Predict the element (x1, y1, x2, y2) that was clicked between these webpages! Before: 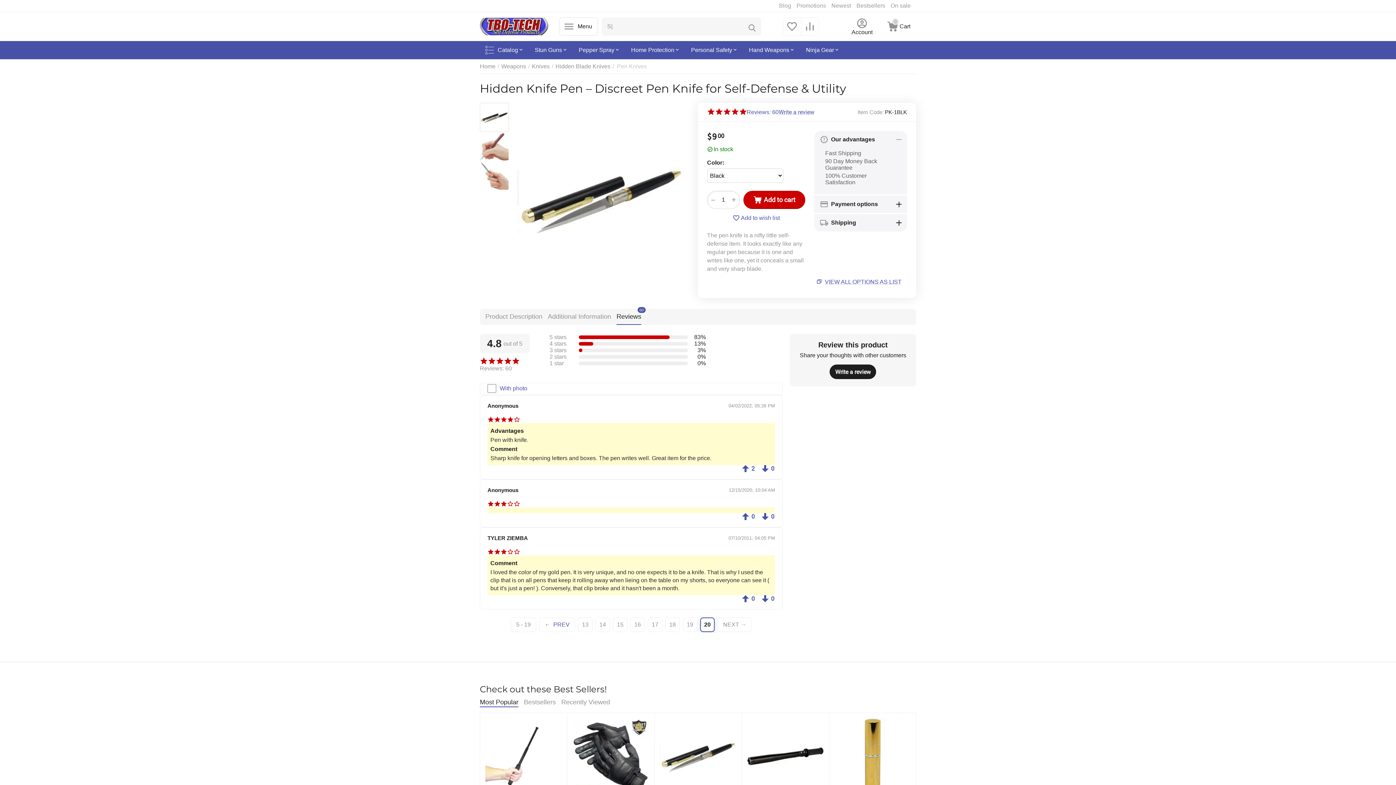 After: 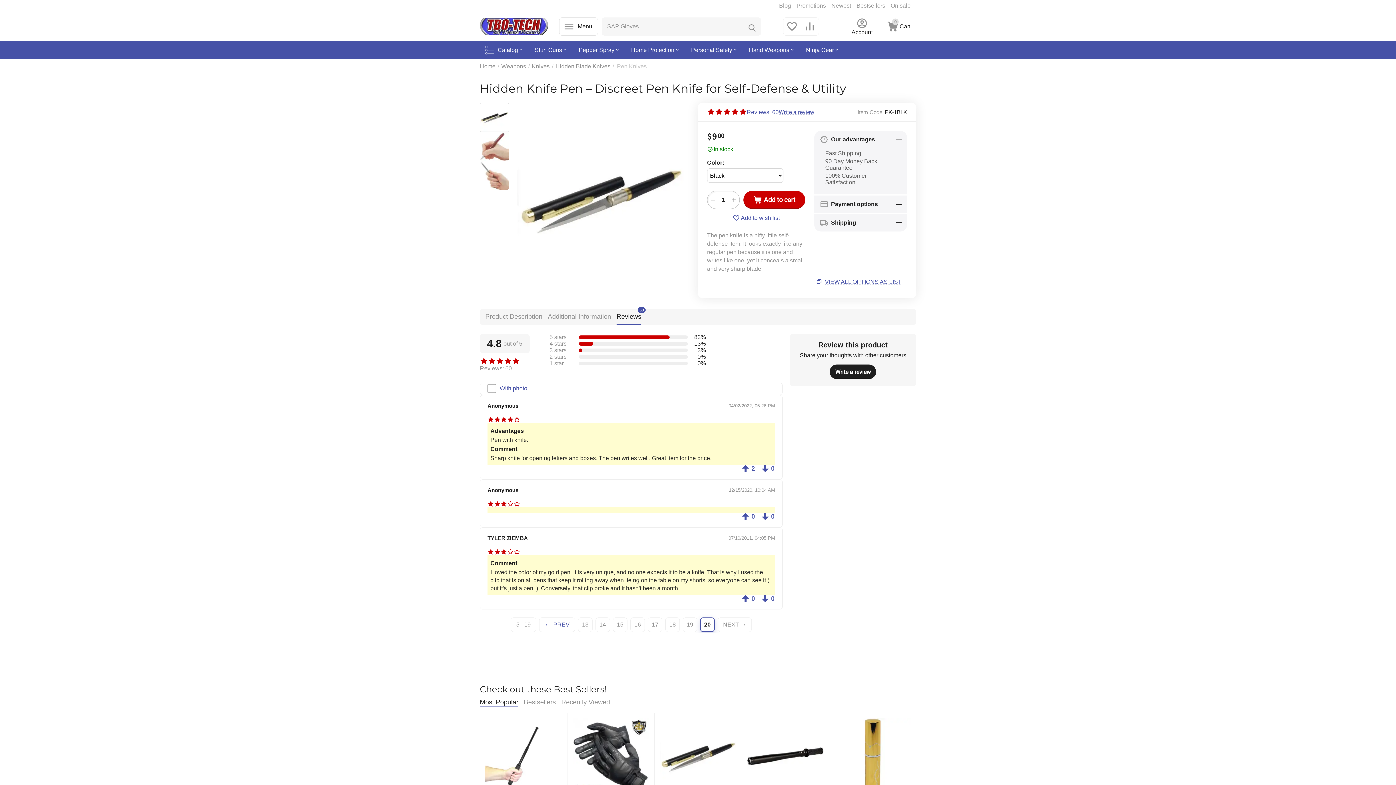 Action: label: − bbox: (707, 190, 718, 209)